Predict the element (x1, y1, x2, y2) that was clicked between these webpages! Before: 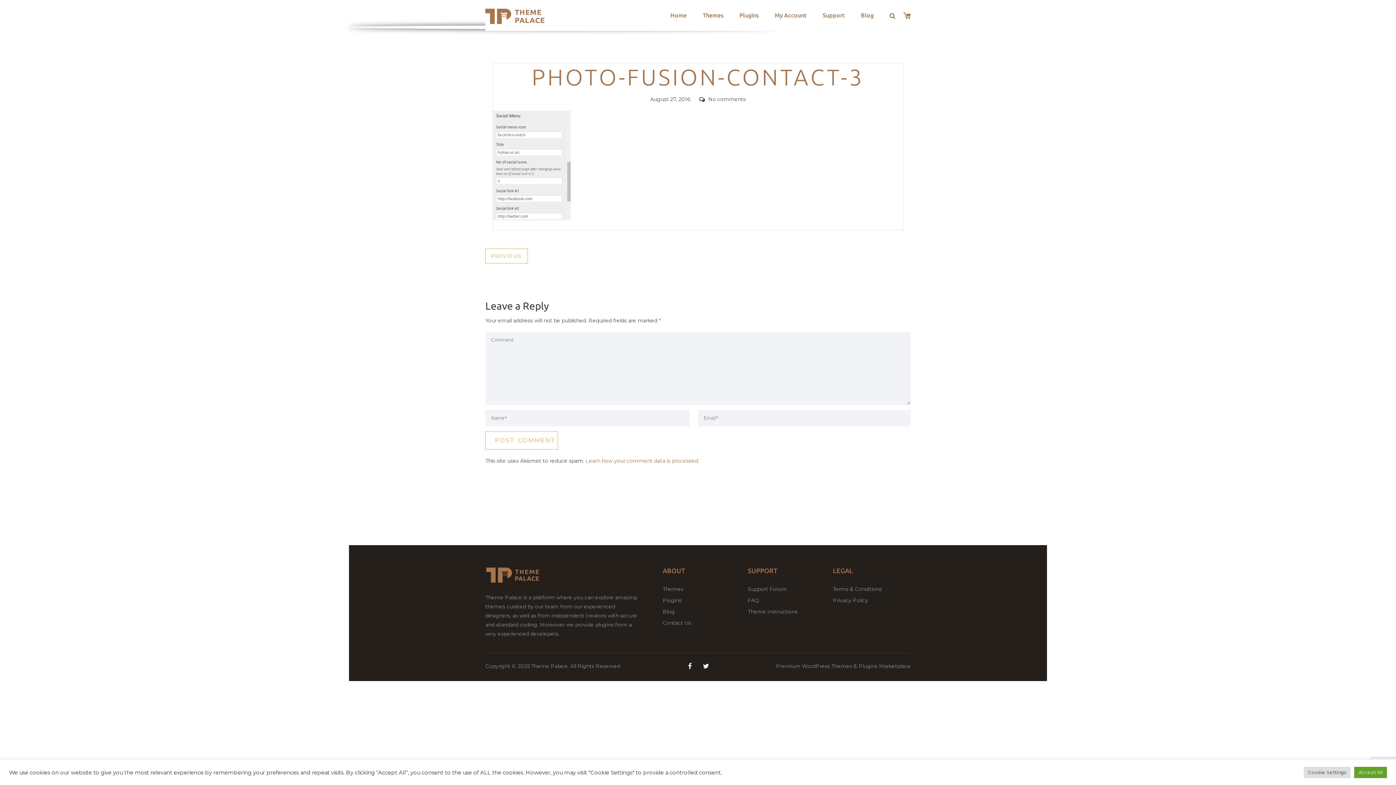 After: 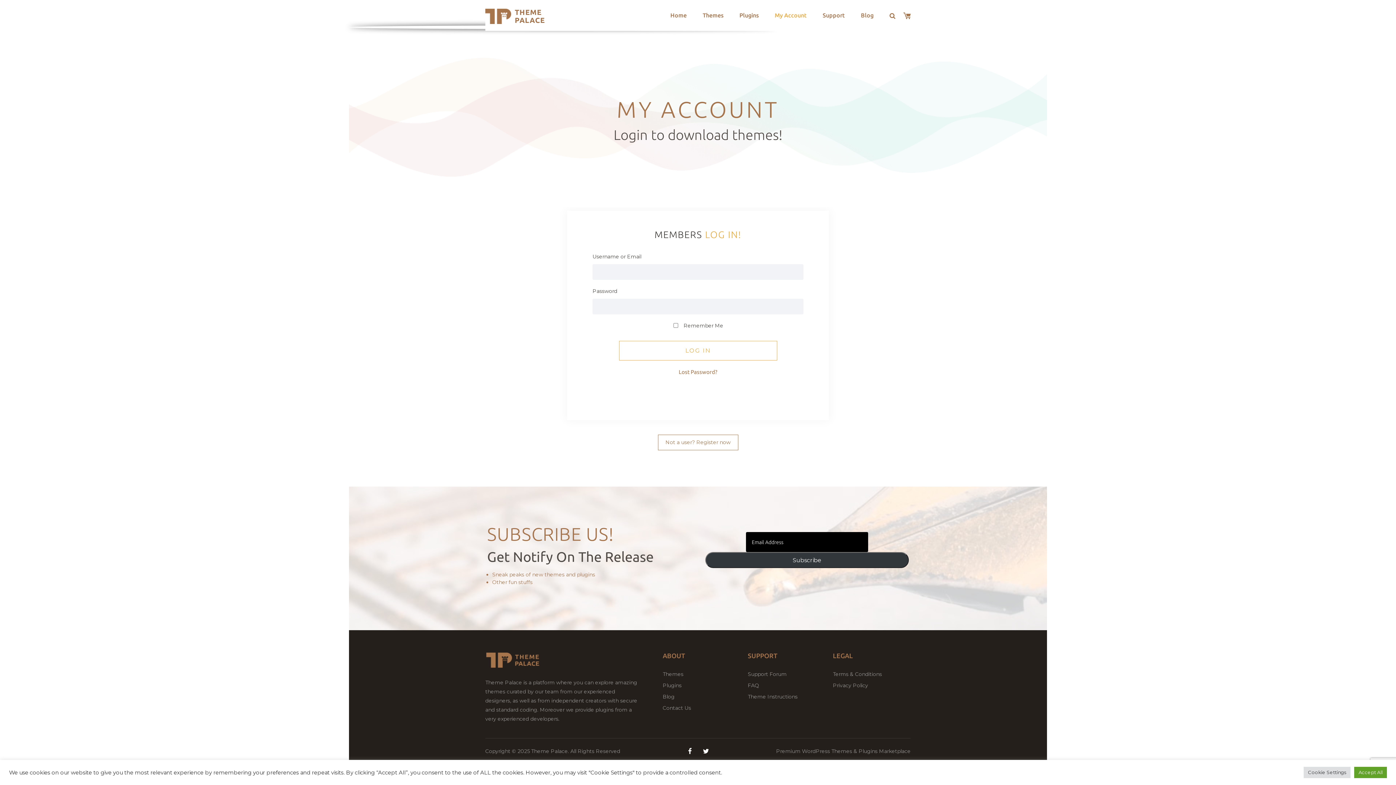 Action: bbox: (766, 1, 814, 28) label: My Account